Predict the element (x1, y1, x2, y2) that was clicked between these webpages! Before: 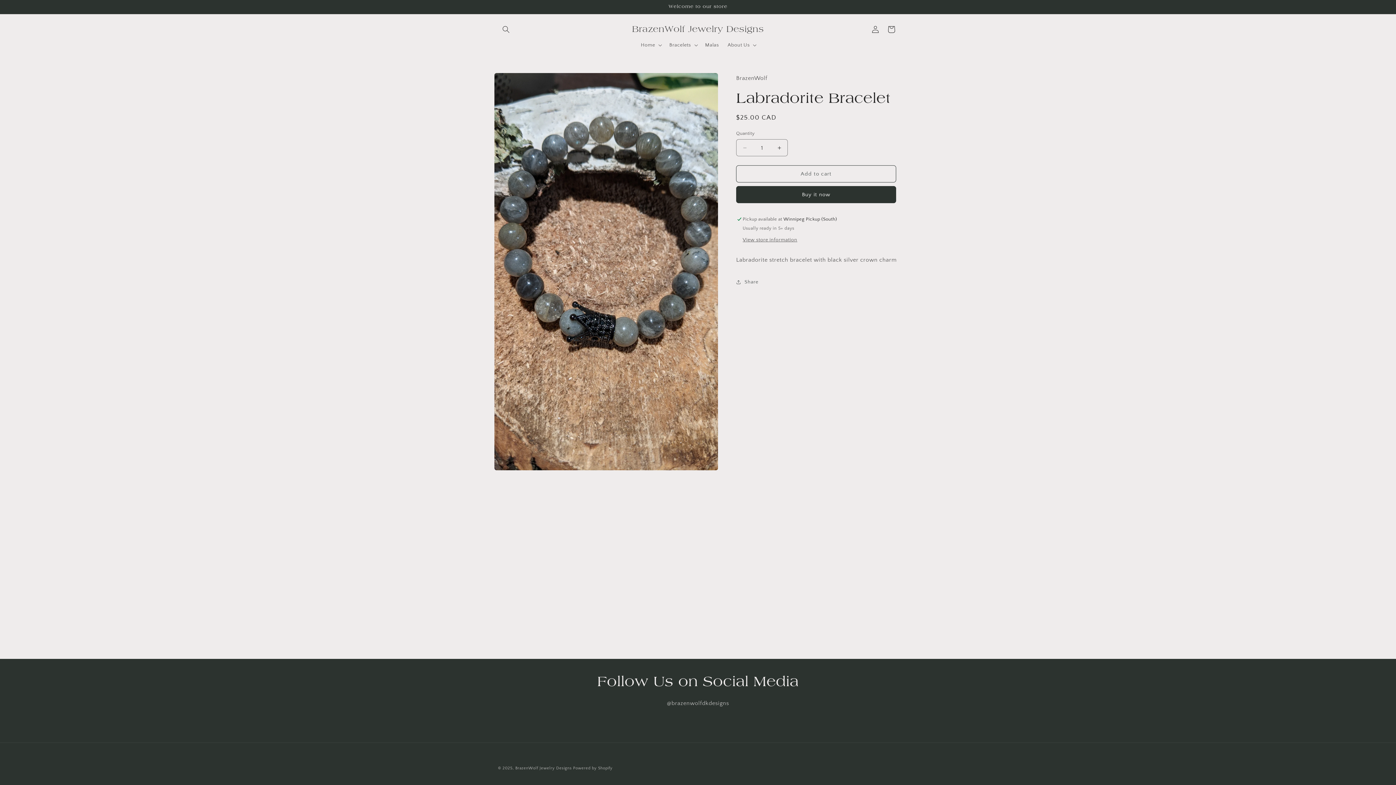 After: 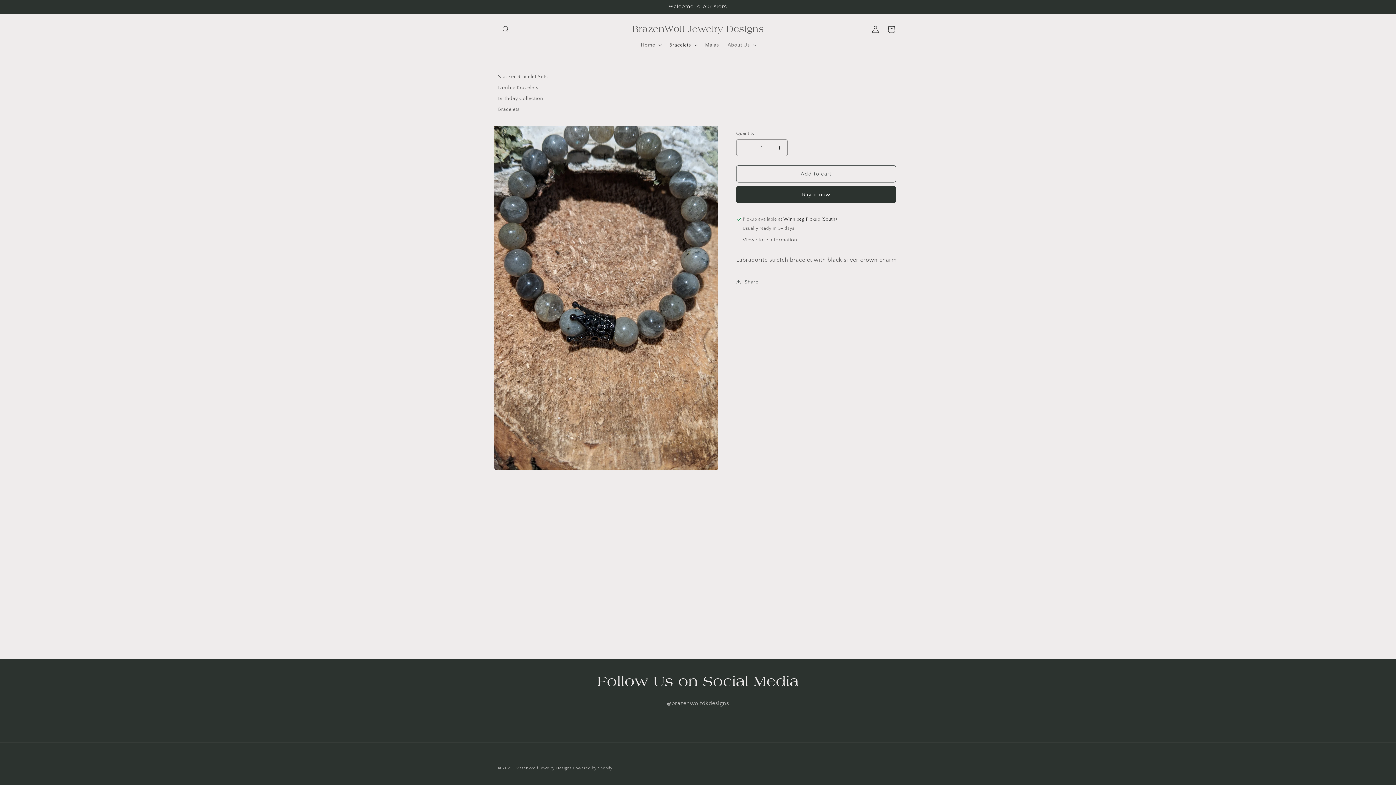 Action: bbox: (665, 37, 700, 52) label: Bracelets